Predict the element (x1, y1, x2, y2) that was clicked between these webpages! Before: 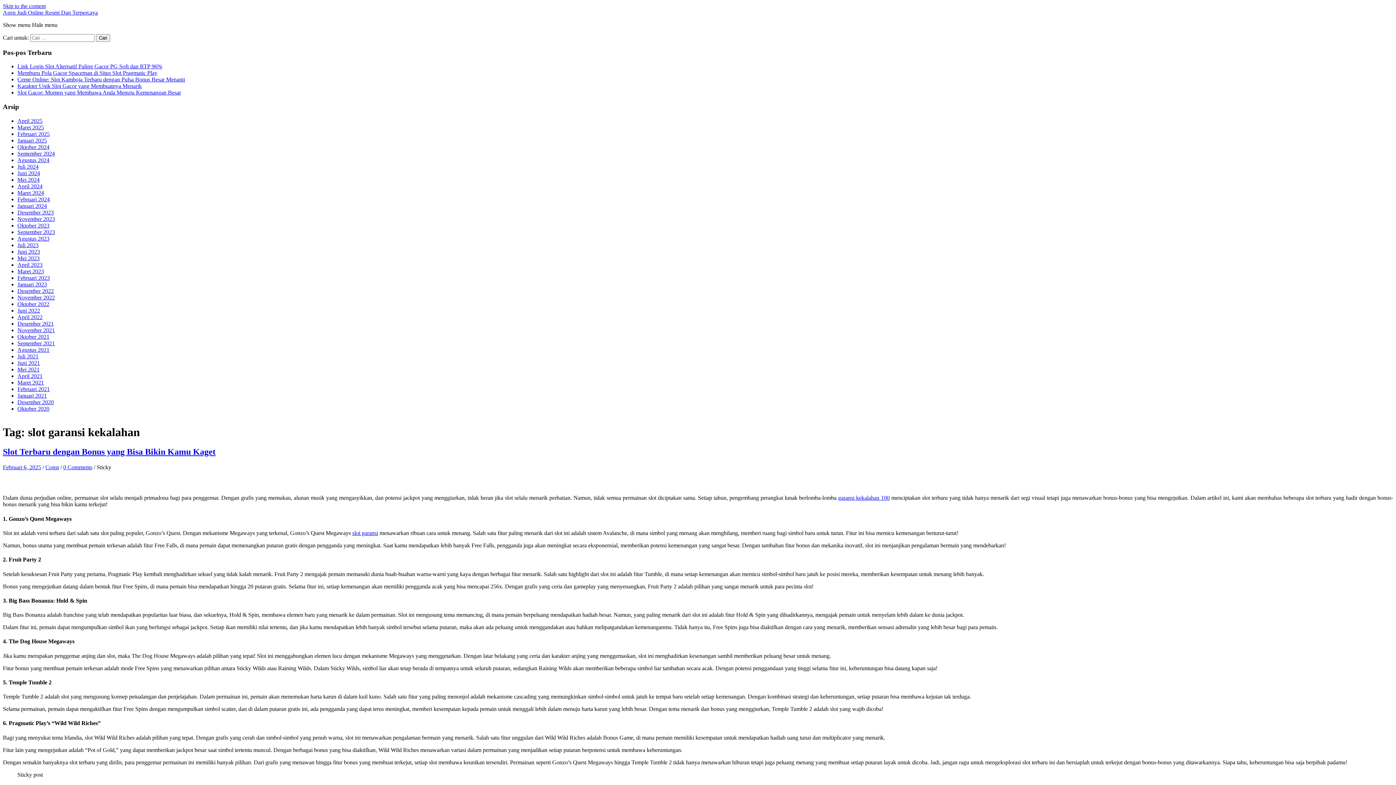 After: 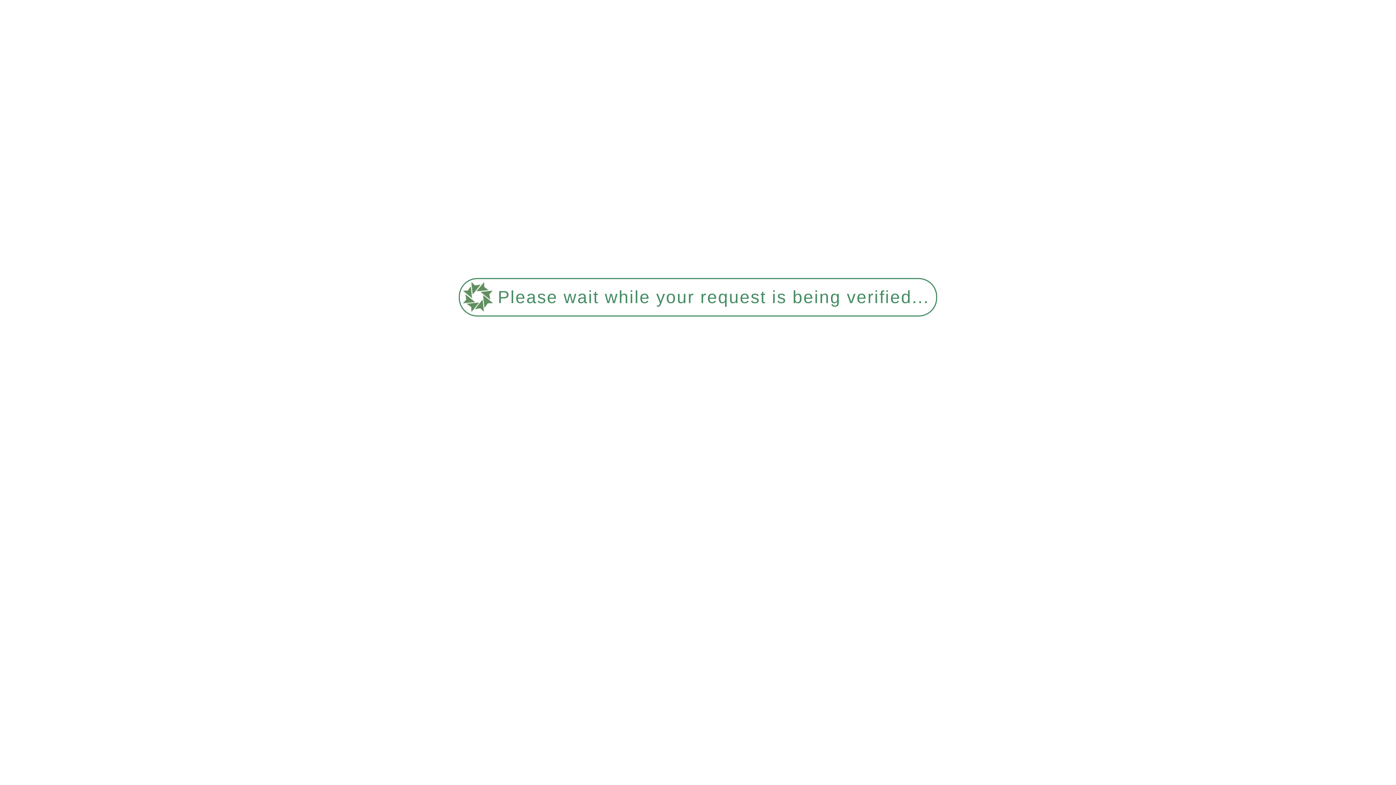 Action: label: Januari 2024 bbox: (17, 202, 46, 209)